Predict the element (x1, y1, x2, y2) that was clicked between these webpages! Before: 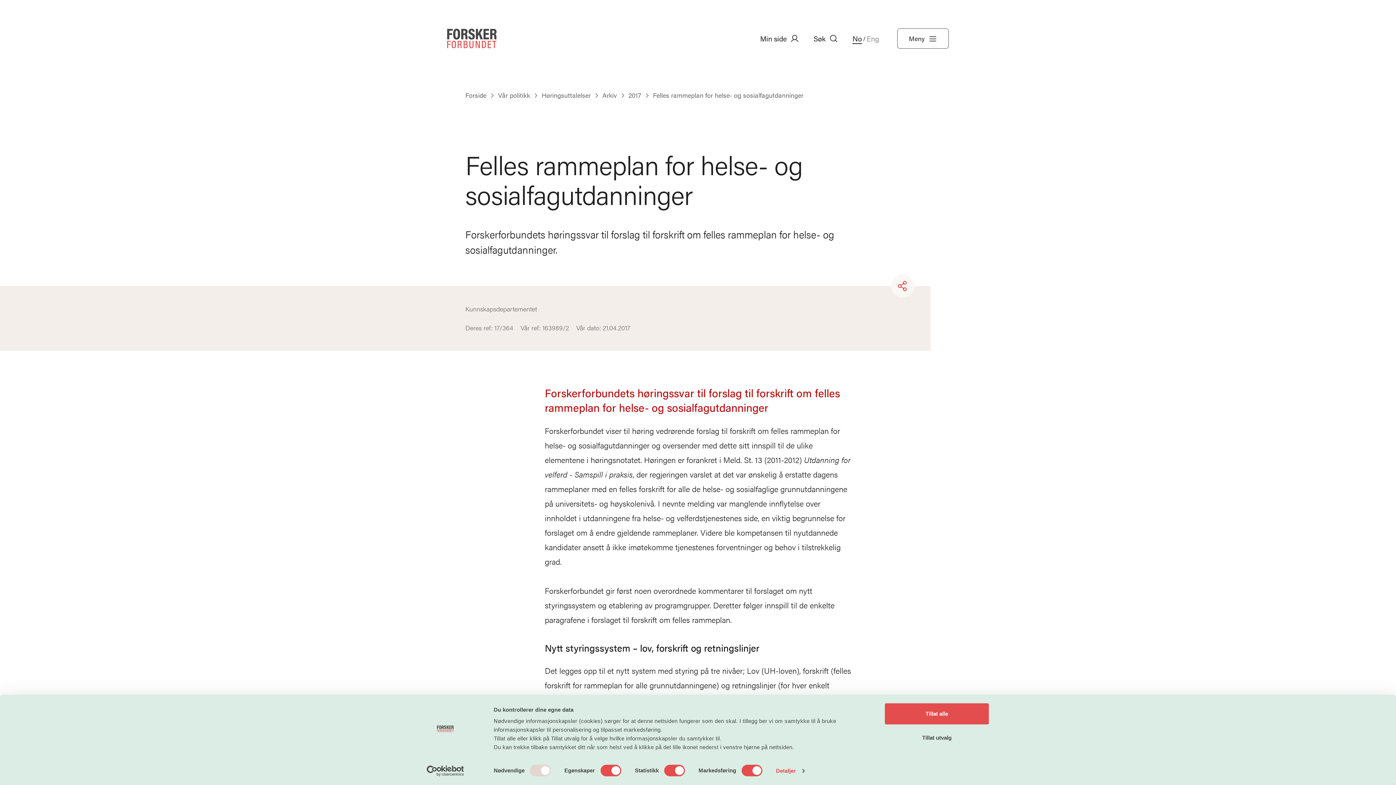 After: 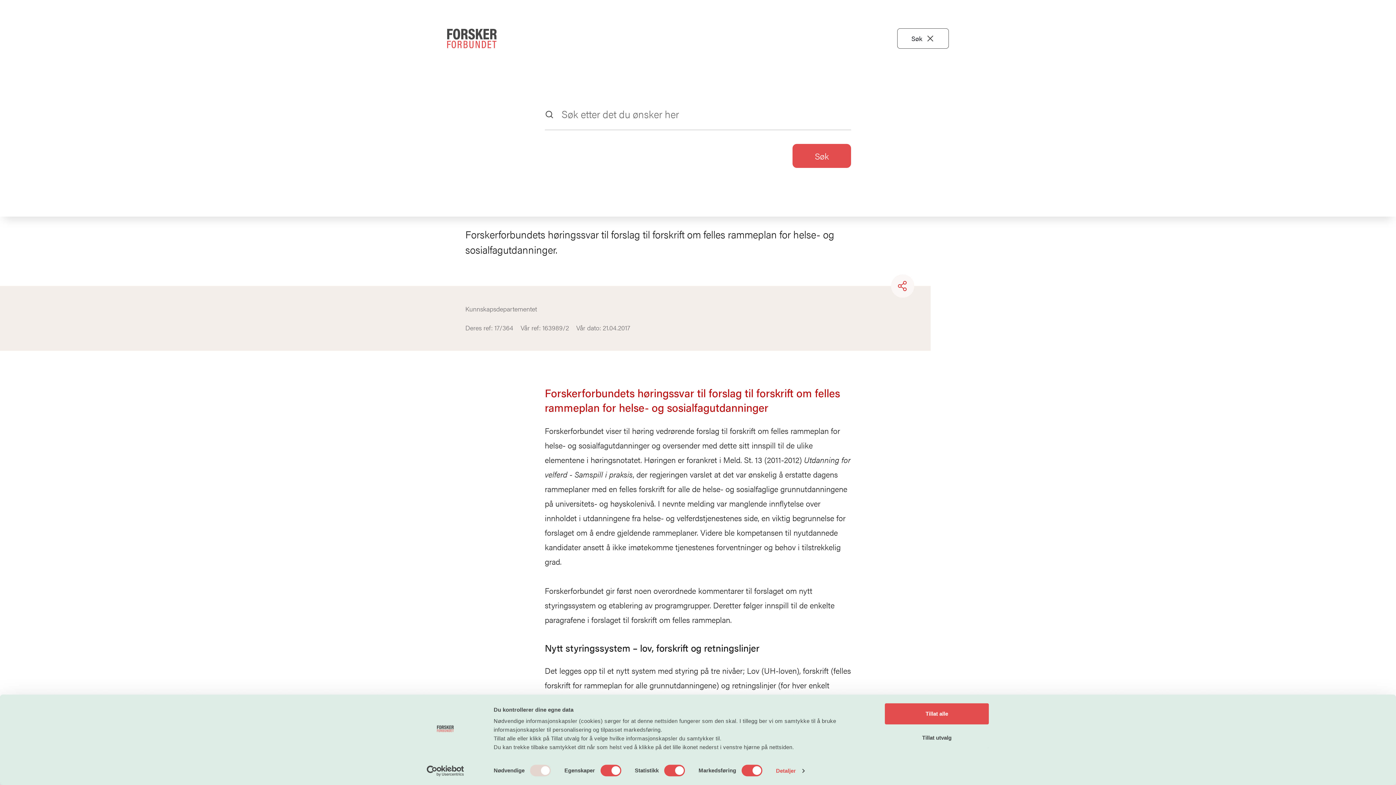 Action: label: Søk bbox: (813, 33, 838, 43)